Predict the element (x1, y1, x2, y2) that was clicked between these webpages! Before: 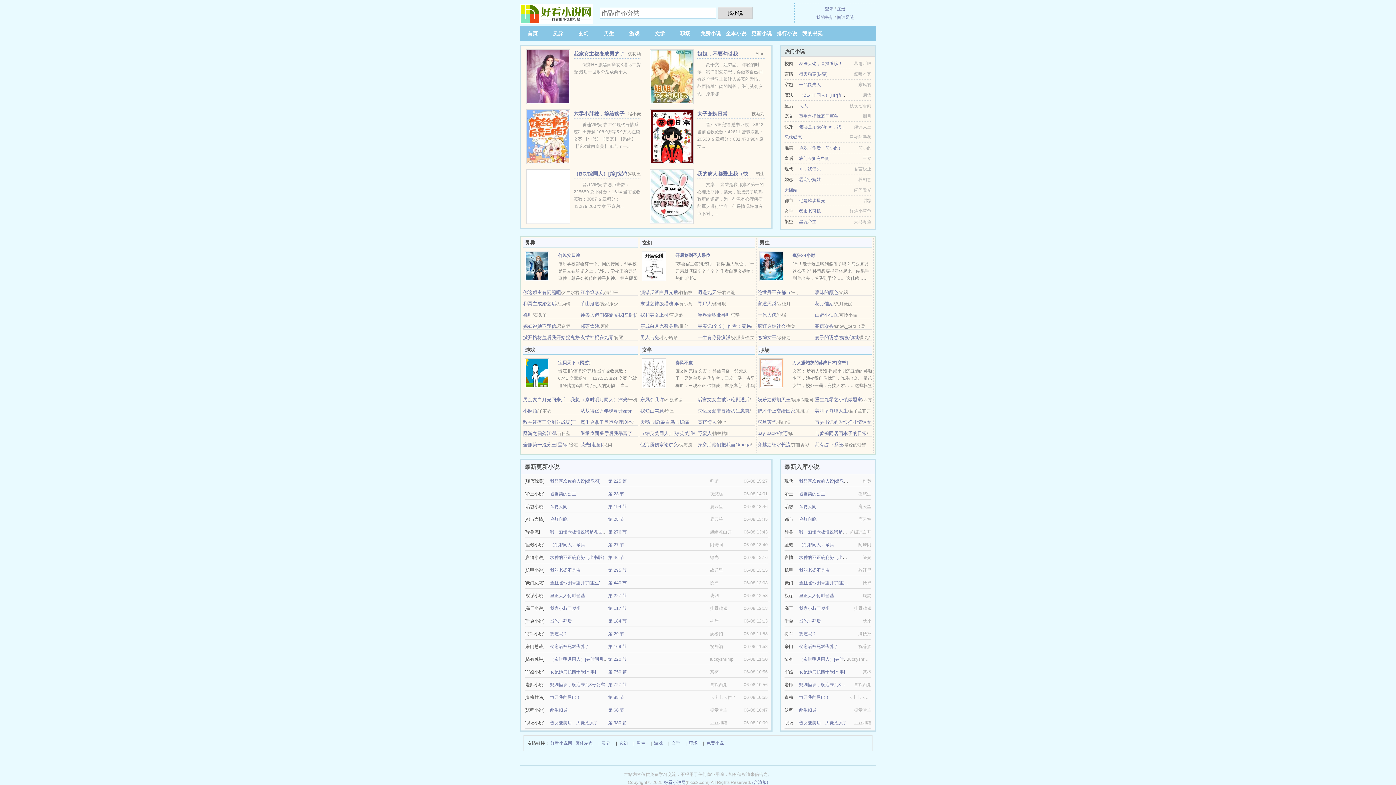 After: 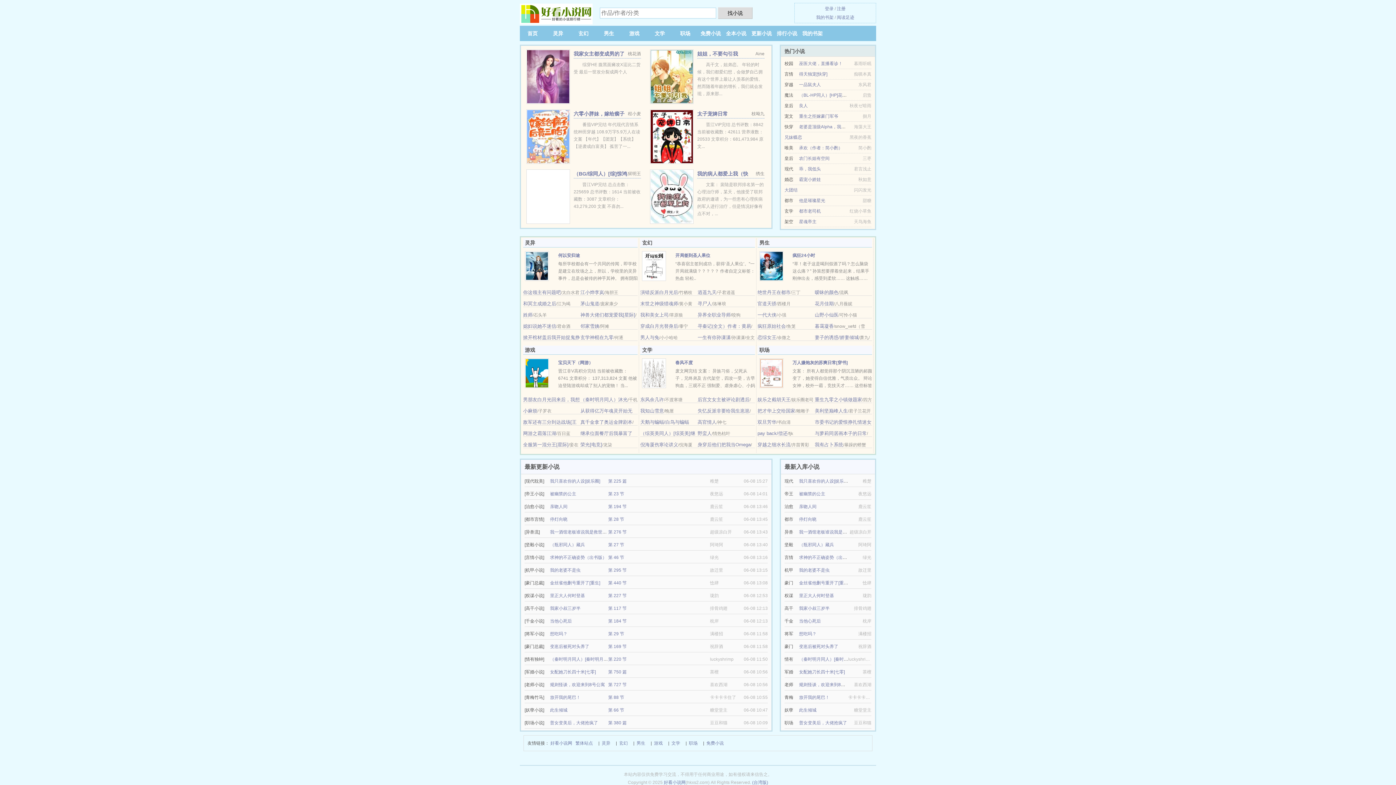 Action: label: 免费小说 bbox: (700, 30, 721, 36)